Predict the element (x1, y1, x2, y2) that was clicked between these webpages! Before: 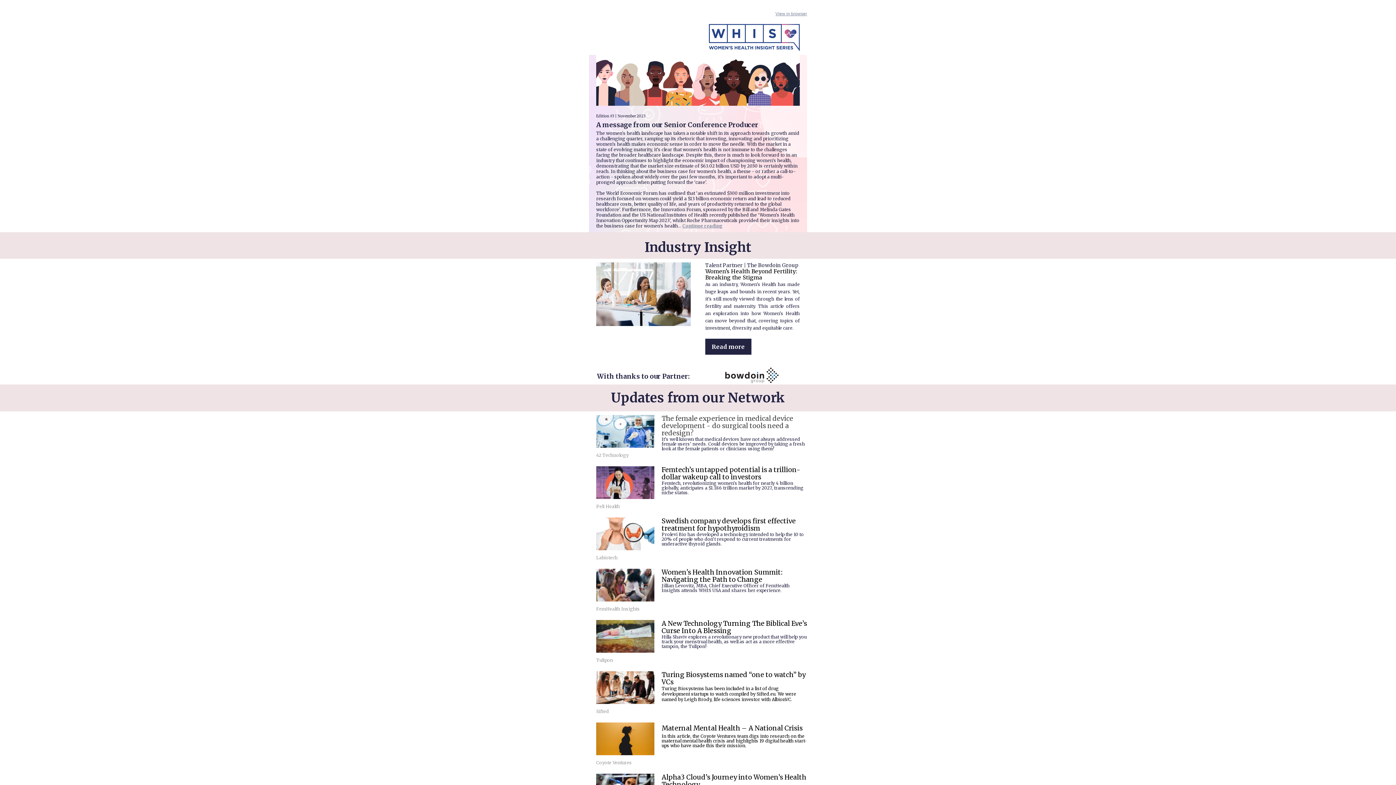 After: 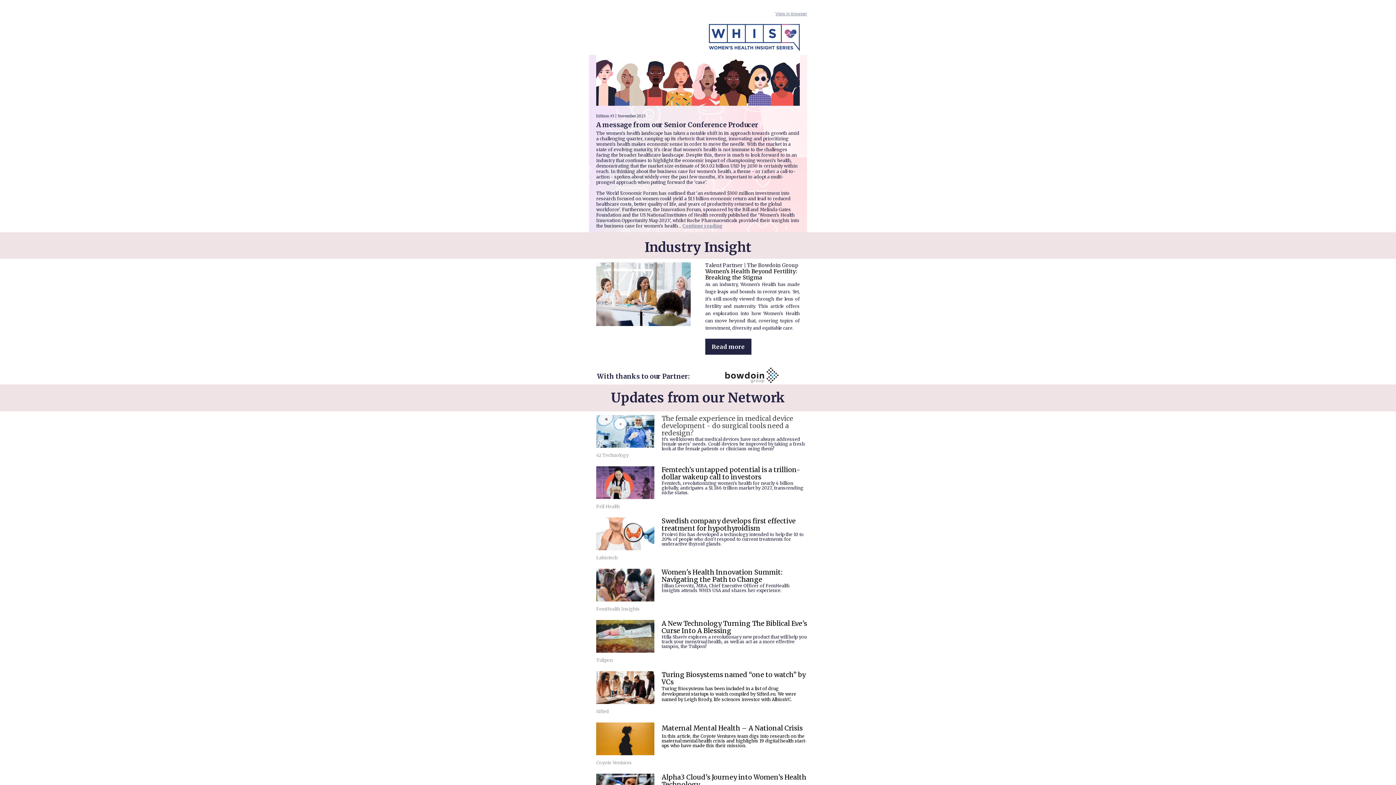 Action: label: Women's Health Innovation Summit: Navigating the Path to Change bbox: (661, 568, 782, 584)